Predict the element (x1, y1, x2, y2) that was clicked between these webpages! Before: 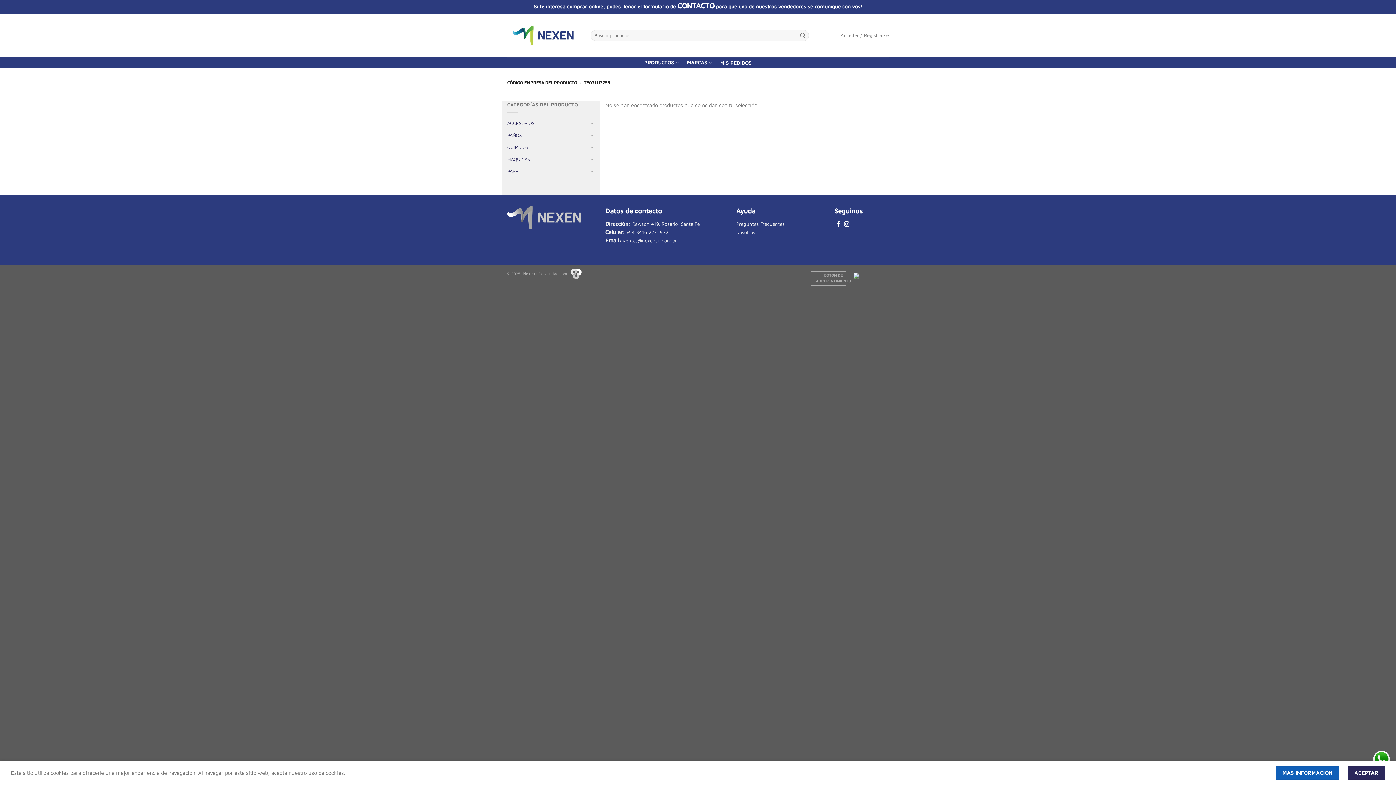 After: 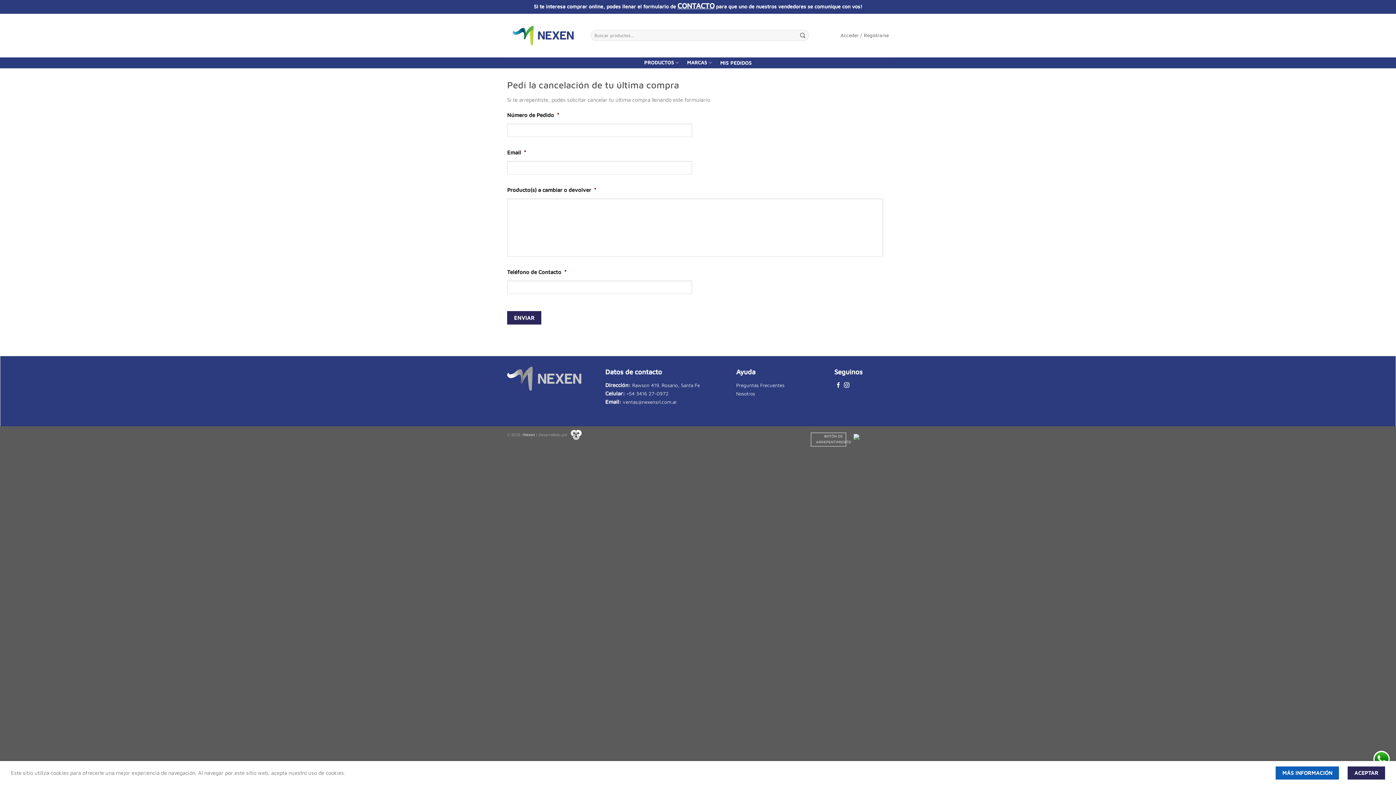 Action: label: BOTÓN DE ARREPENTIMIENTO bbox: (811, 271, 846, 285)